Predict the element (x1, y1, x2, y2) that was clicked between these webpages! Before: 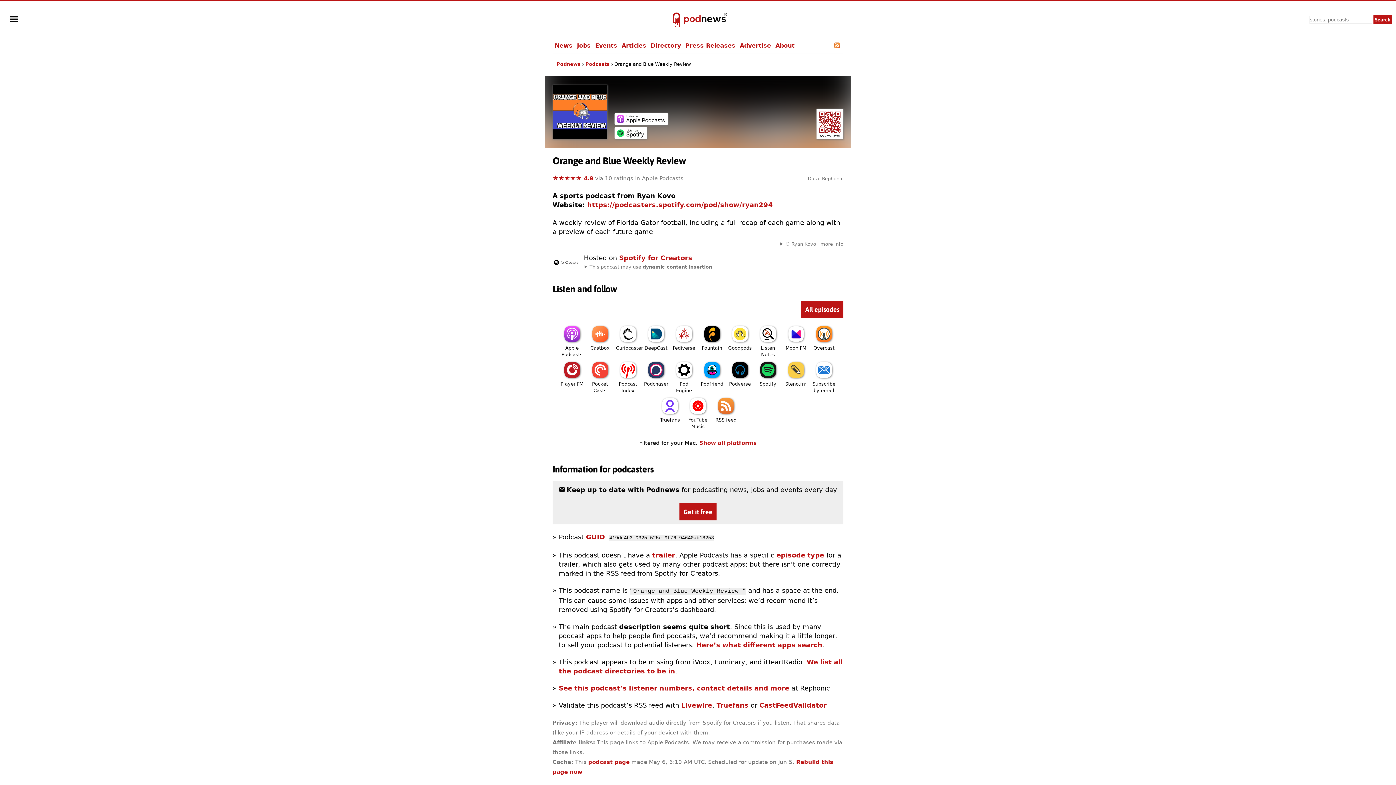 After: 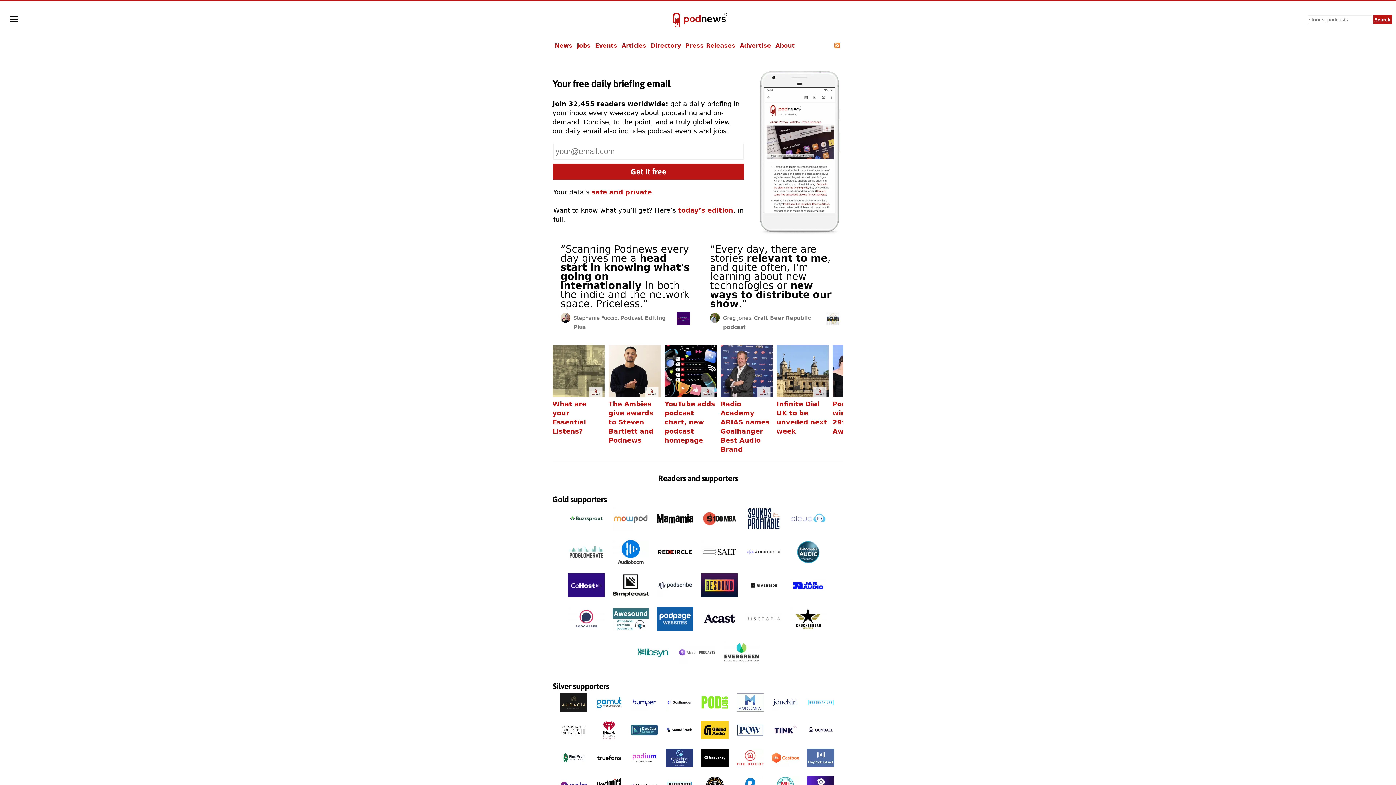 Action: bbox: (683, 10, 727, 28) label: Podnews